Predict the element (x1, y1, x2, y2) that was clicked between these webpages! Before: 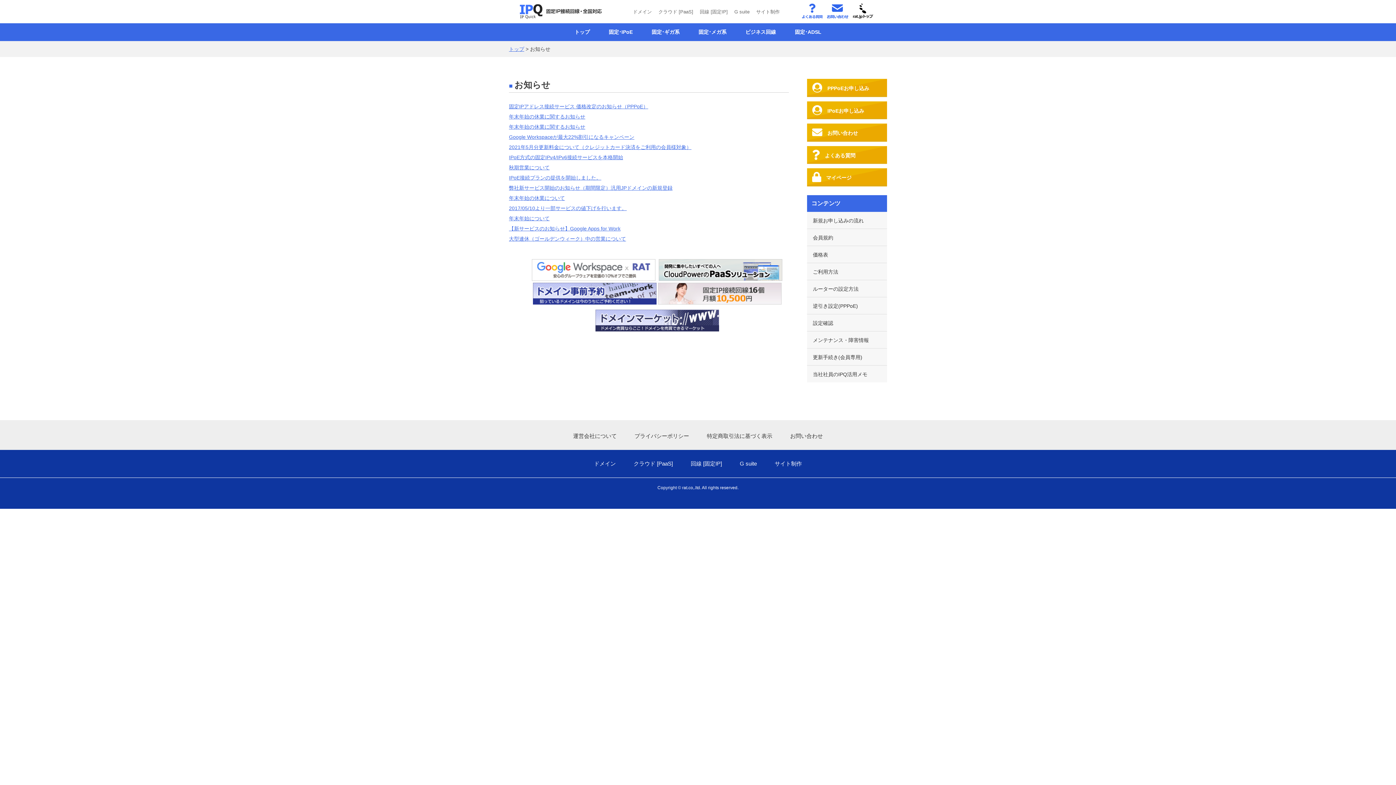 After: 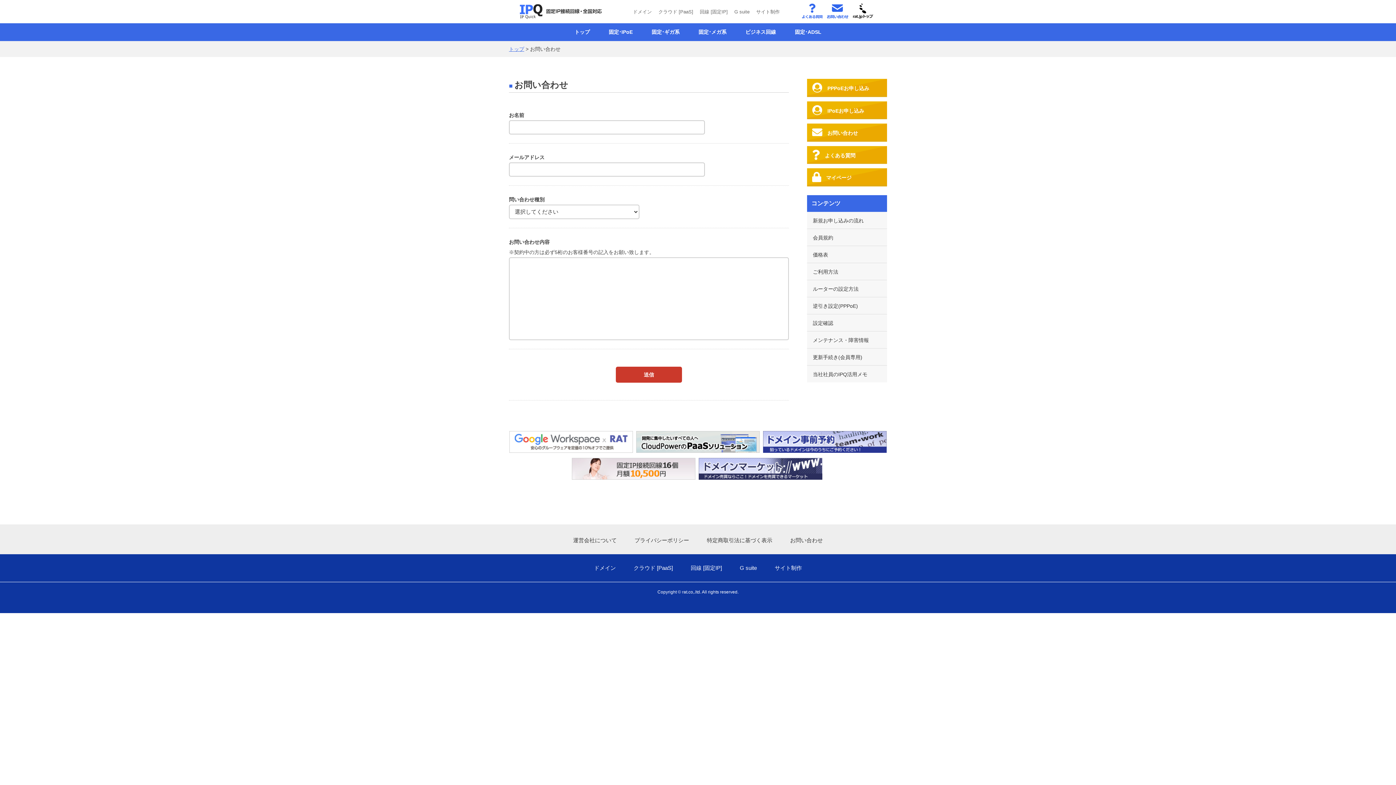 Action: bbox: (827, 5, 848, 11)